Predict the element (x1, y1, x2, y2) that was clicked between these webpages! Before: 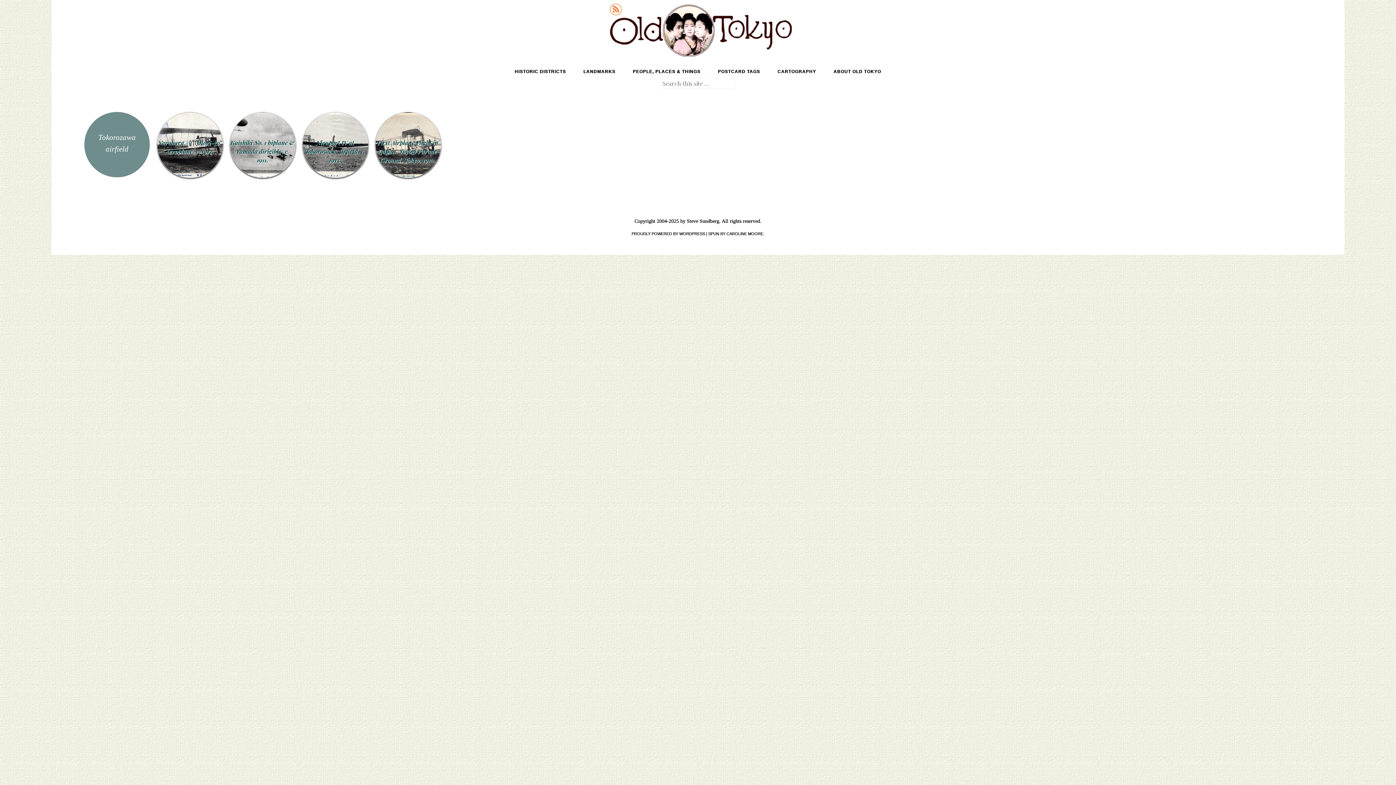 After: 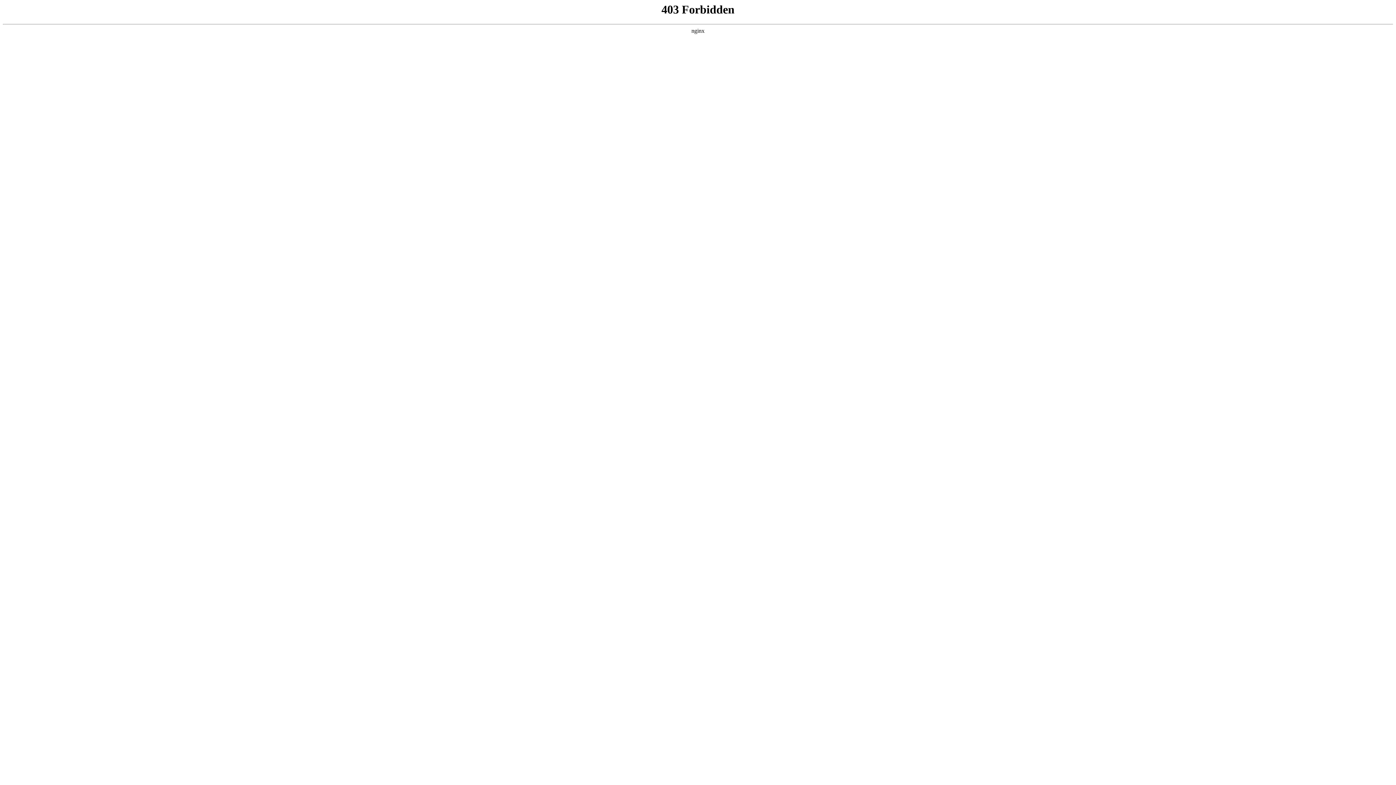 Action: label: PROUDLY POWERED BY WORDPRESS bbox: (631, 231, 705, 236)